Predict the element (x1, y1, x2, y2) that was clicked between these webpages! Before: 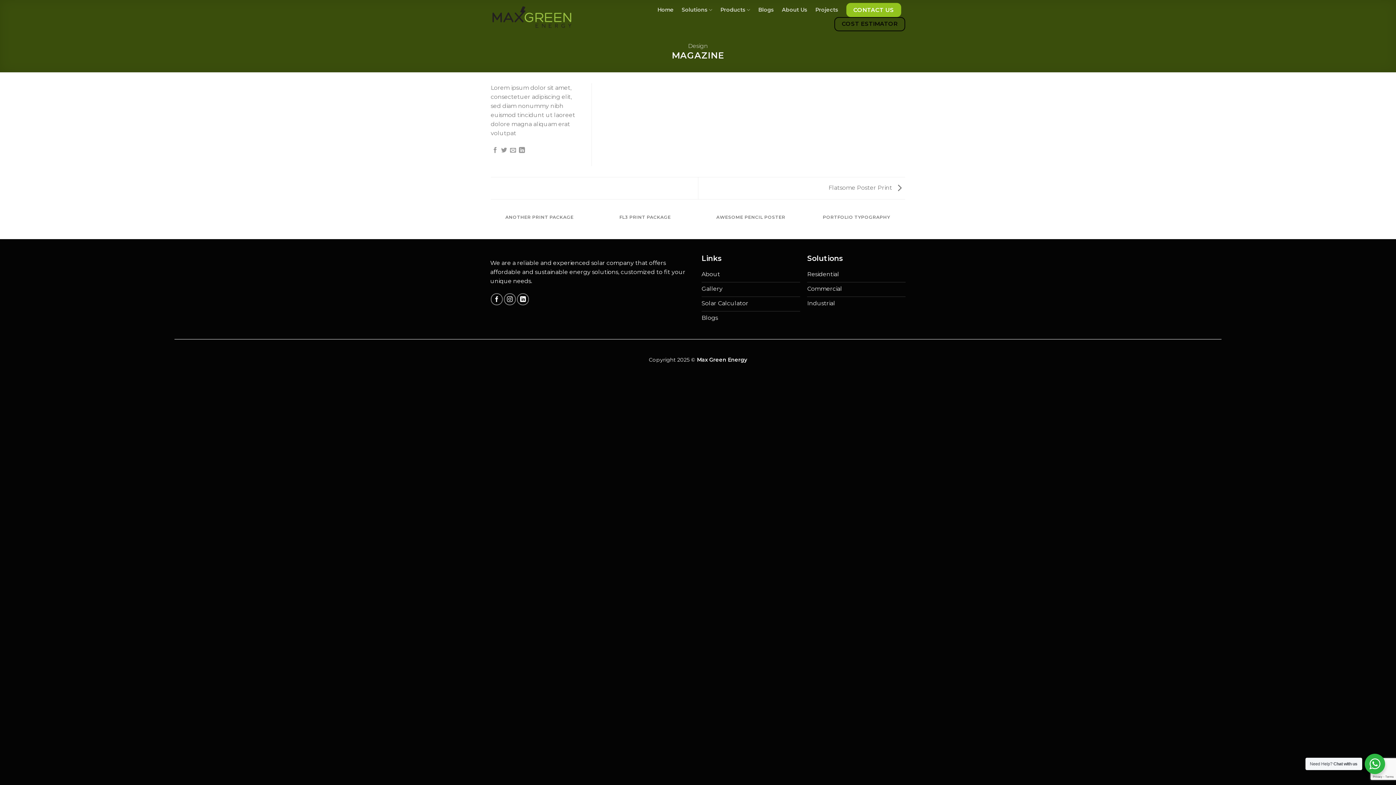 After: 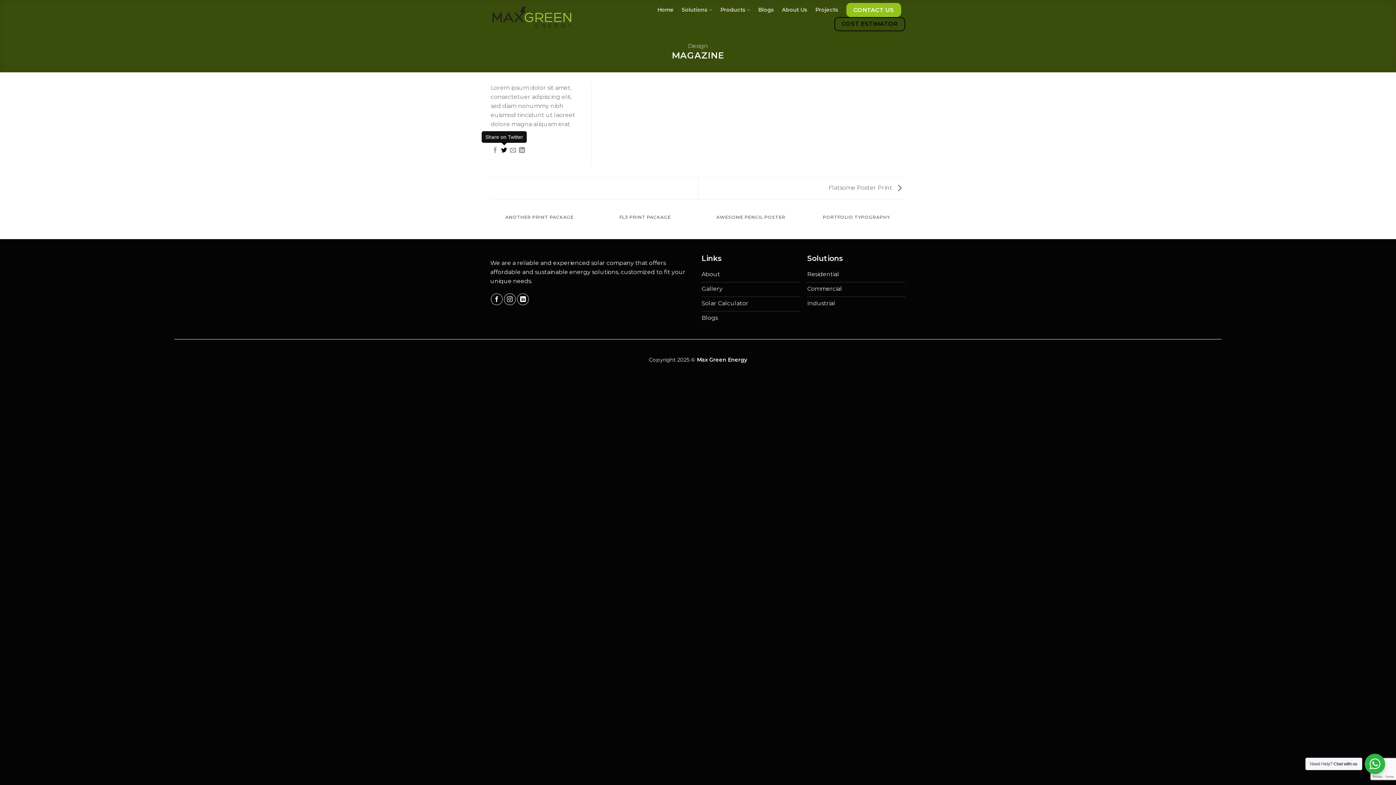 Action: label: Share on Twitter bbox: (501, 147, 507, 153)